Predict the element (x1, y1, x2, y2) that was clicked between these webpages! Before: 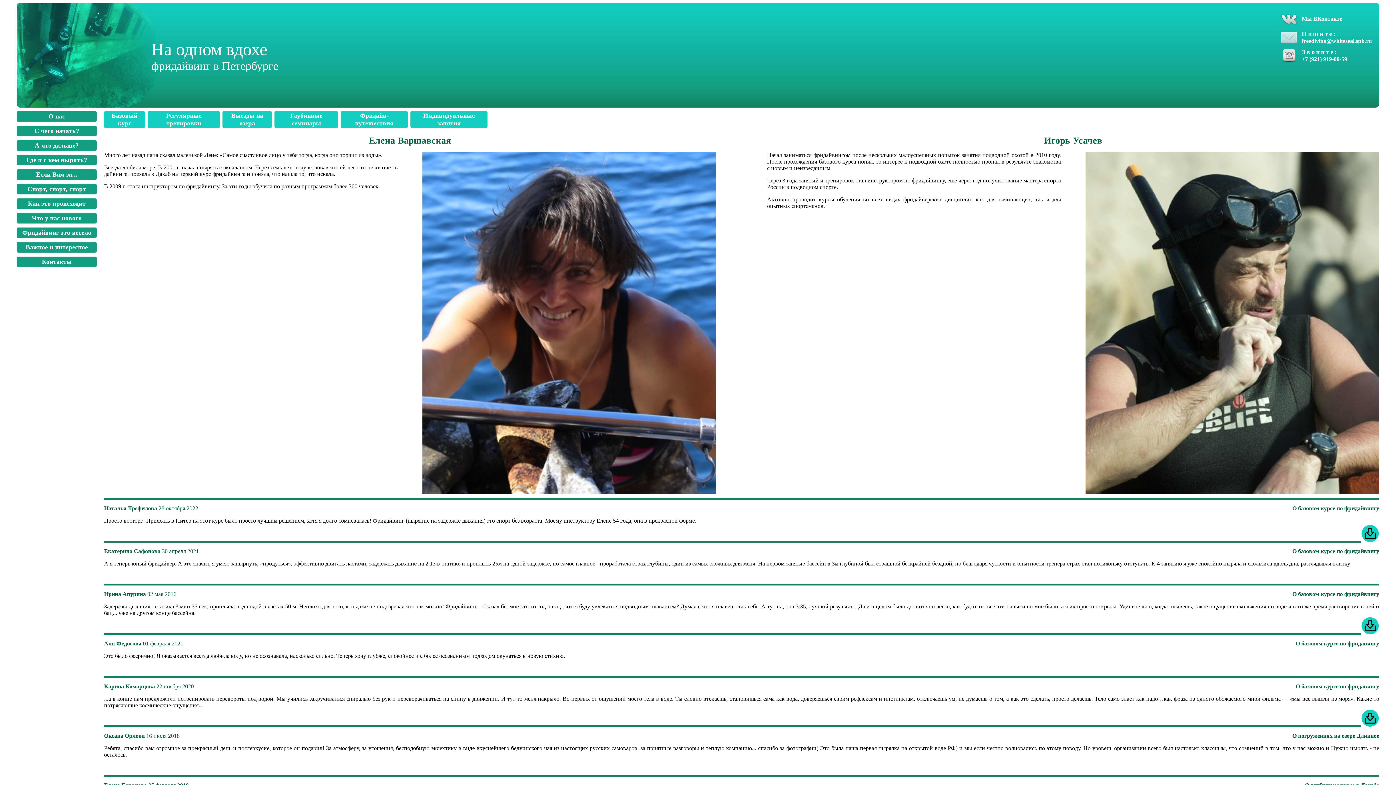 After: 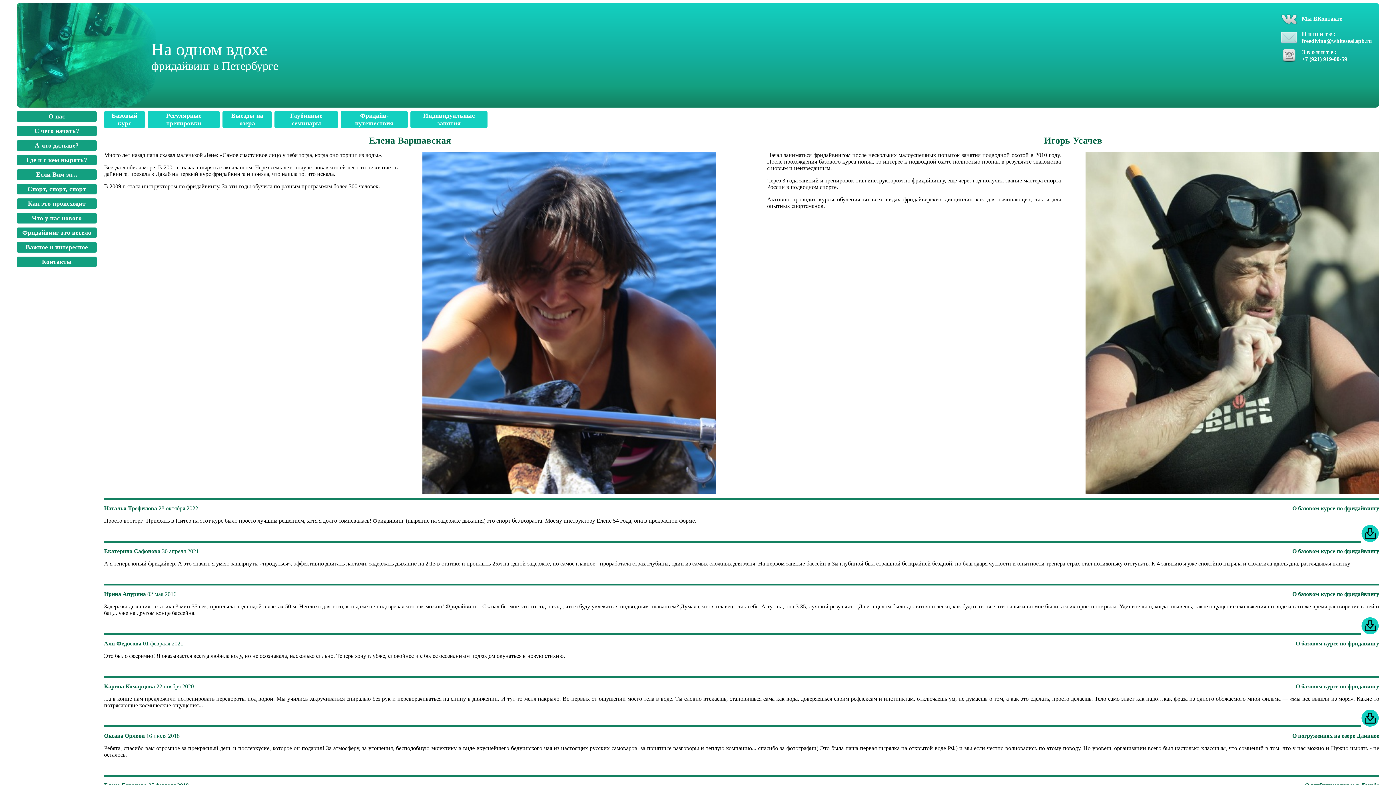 Action: bbox: (1292, 591, 1379, 597) label: О базовом курсе по фридайвингу